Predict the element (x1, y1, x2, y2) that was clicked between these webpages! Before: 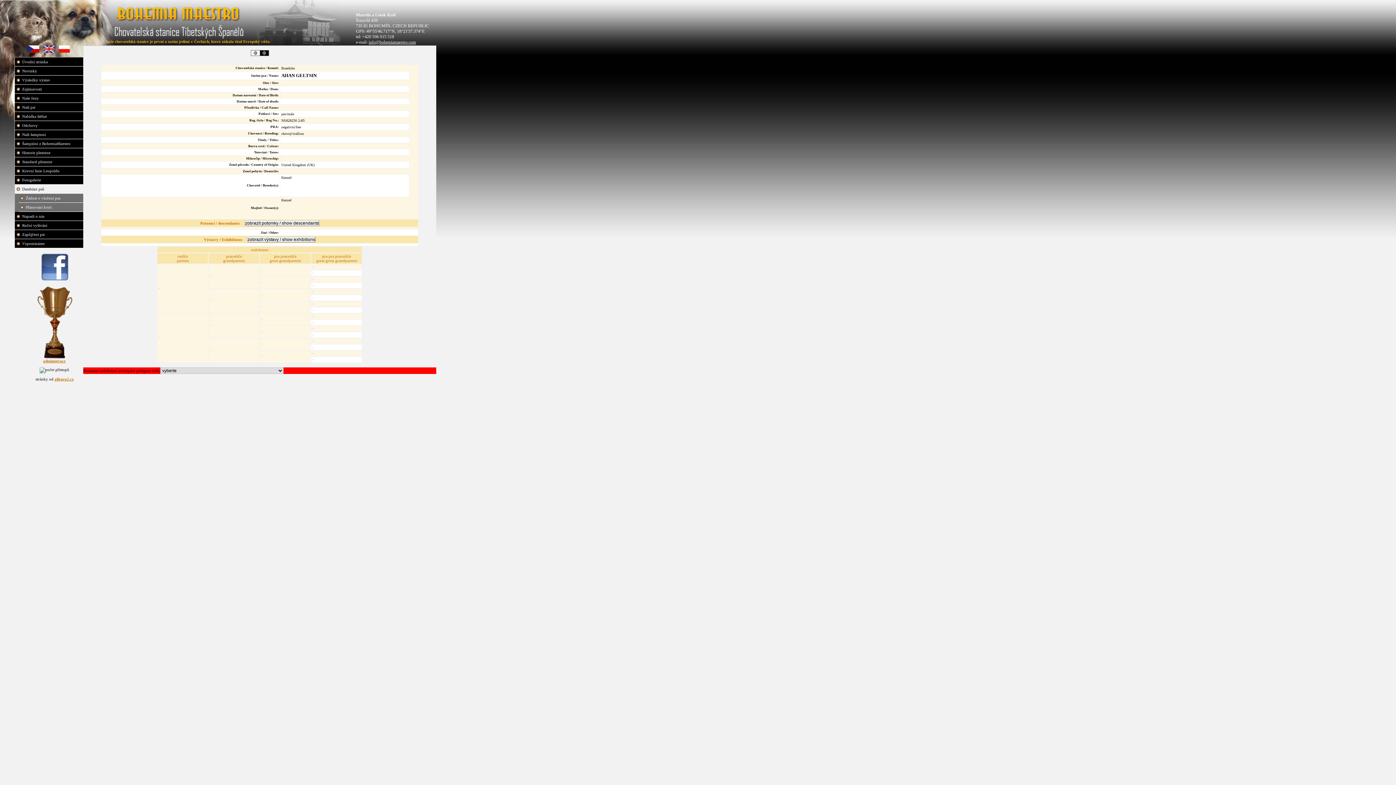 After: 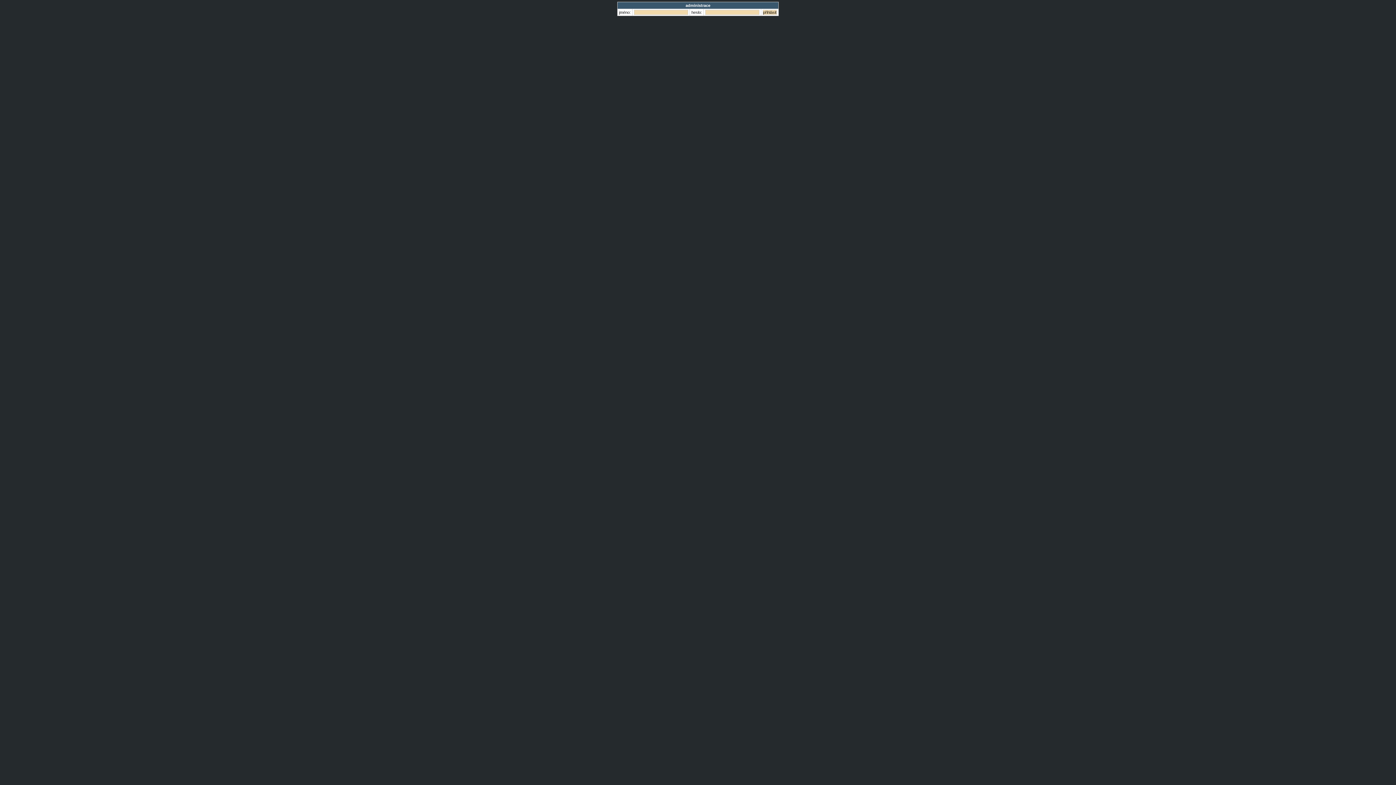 Action: bbox: (43, 358, 65, 363) label: administrace